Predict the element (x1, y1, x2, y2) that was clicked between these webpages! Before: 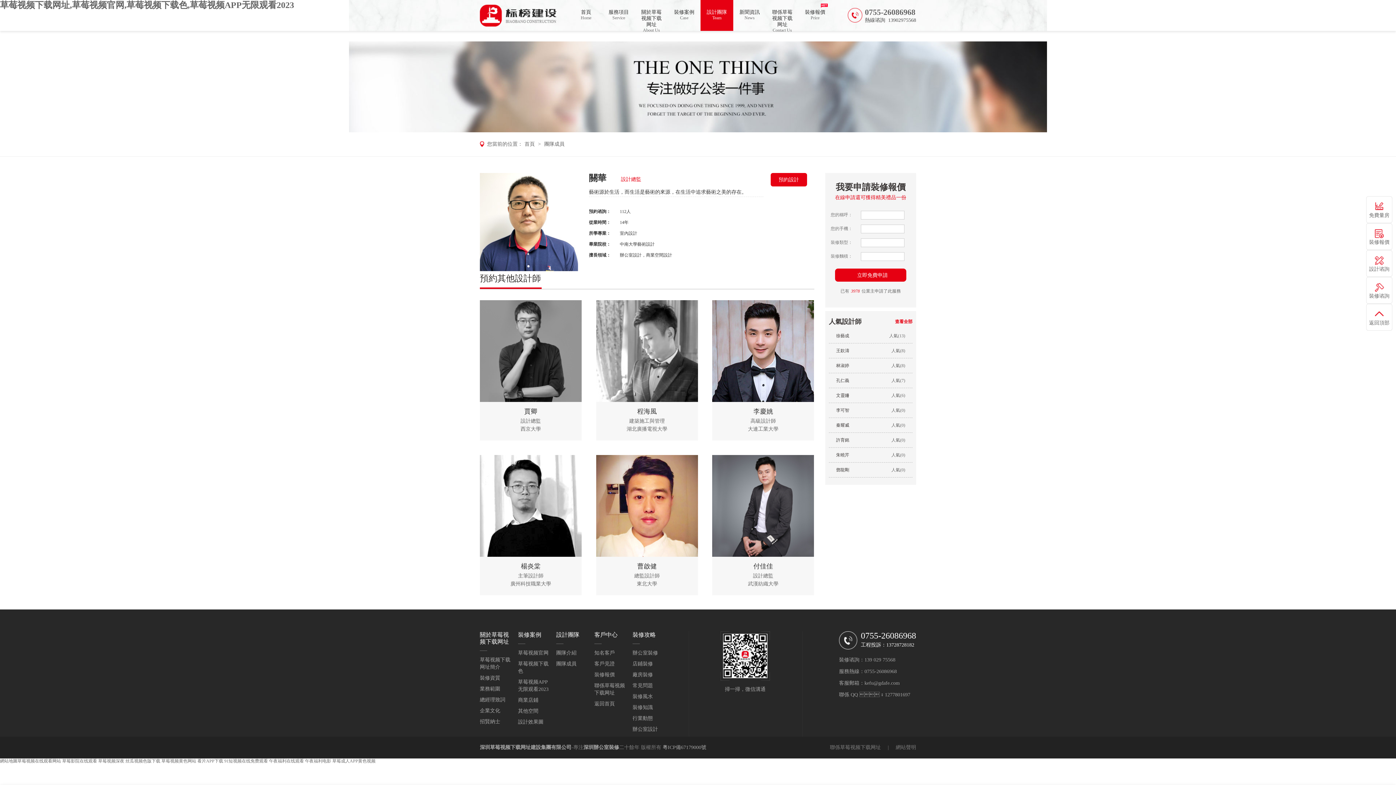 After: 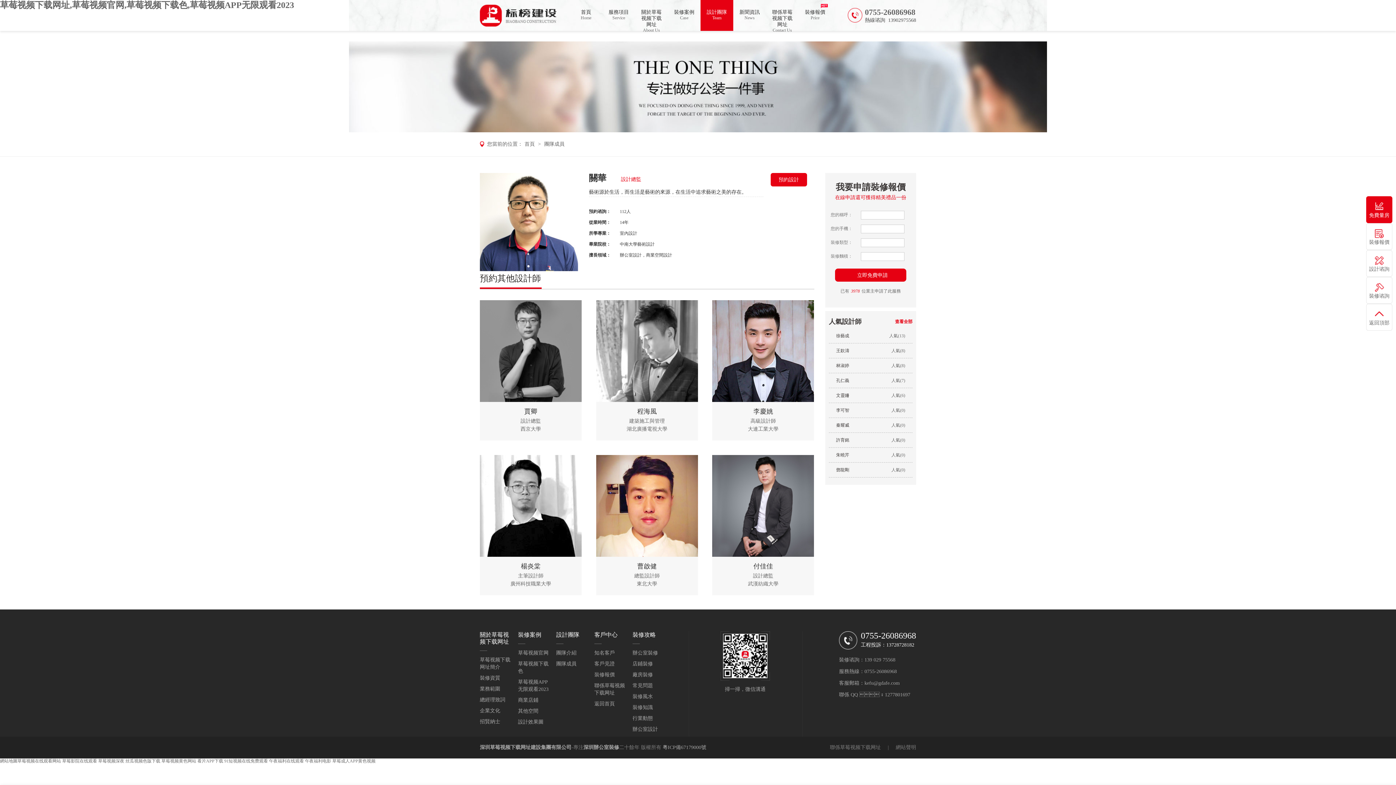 Action: label: 免費量房 bbox: (1366, 196, 1392, 223)